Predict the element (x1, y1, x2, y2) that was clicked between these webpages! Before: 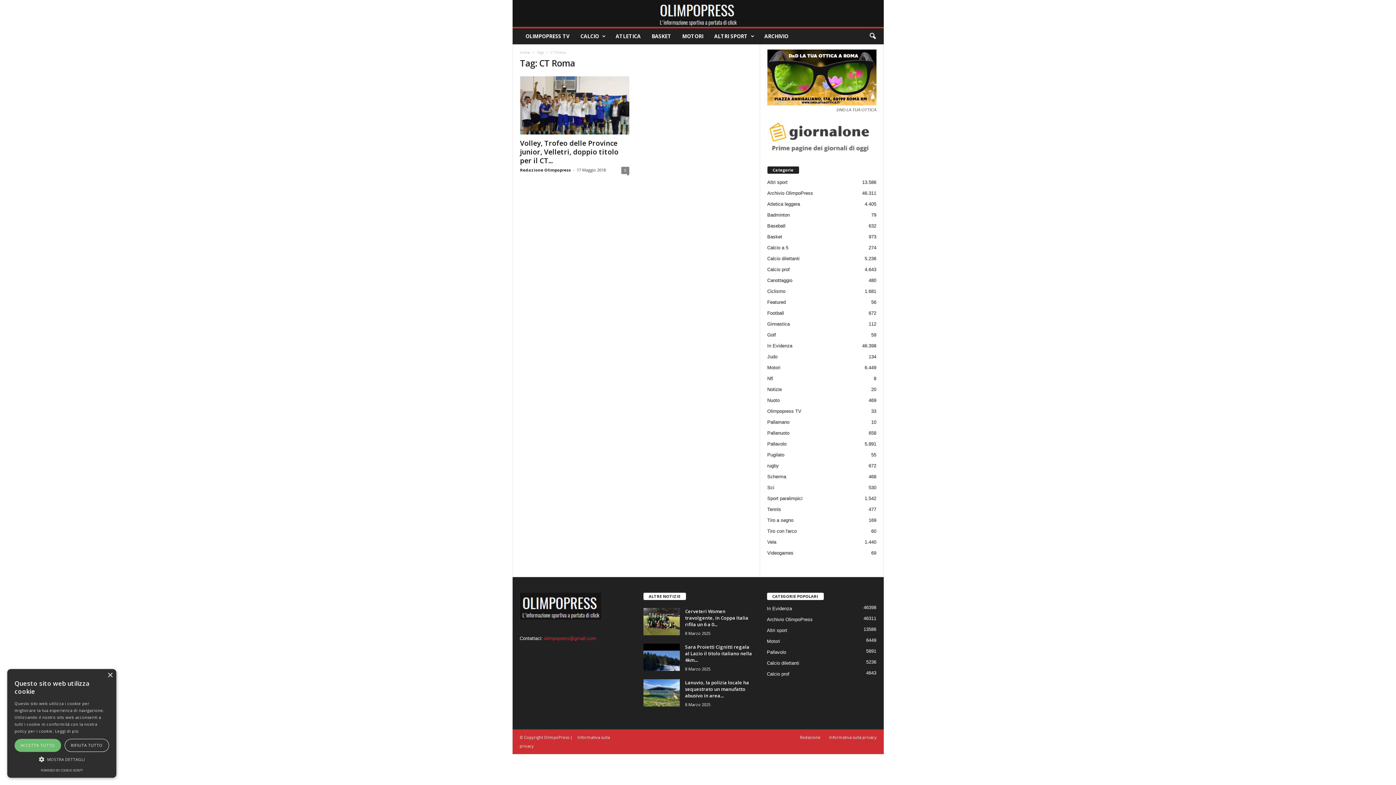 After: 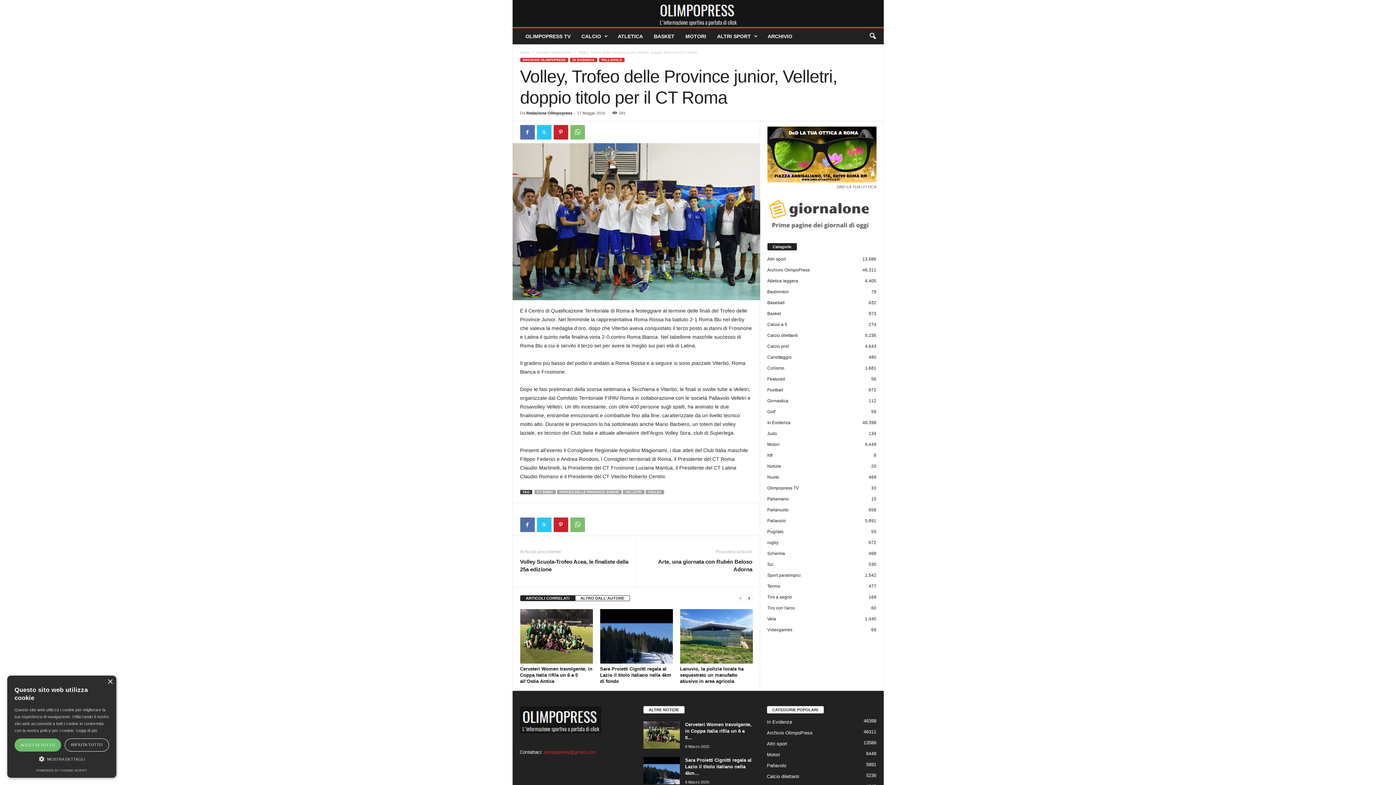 Action: bbox: (520, 76, 629, 134)